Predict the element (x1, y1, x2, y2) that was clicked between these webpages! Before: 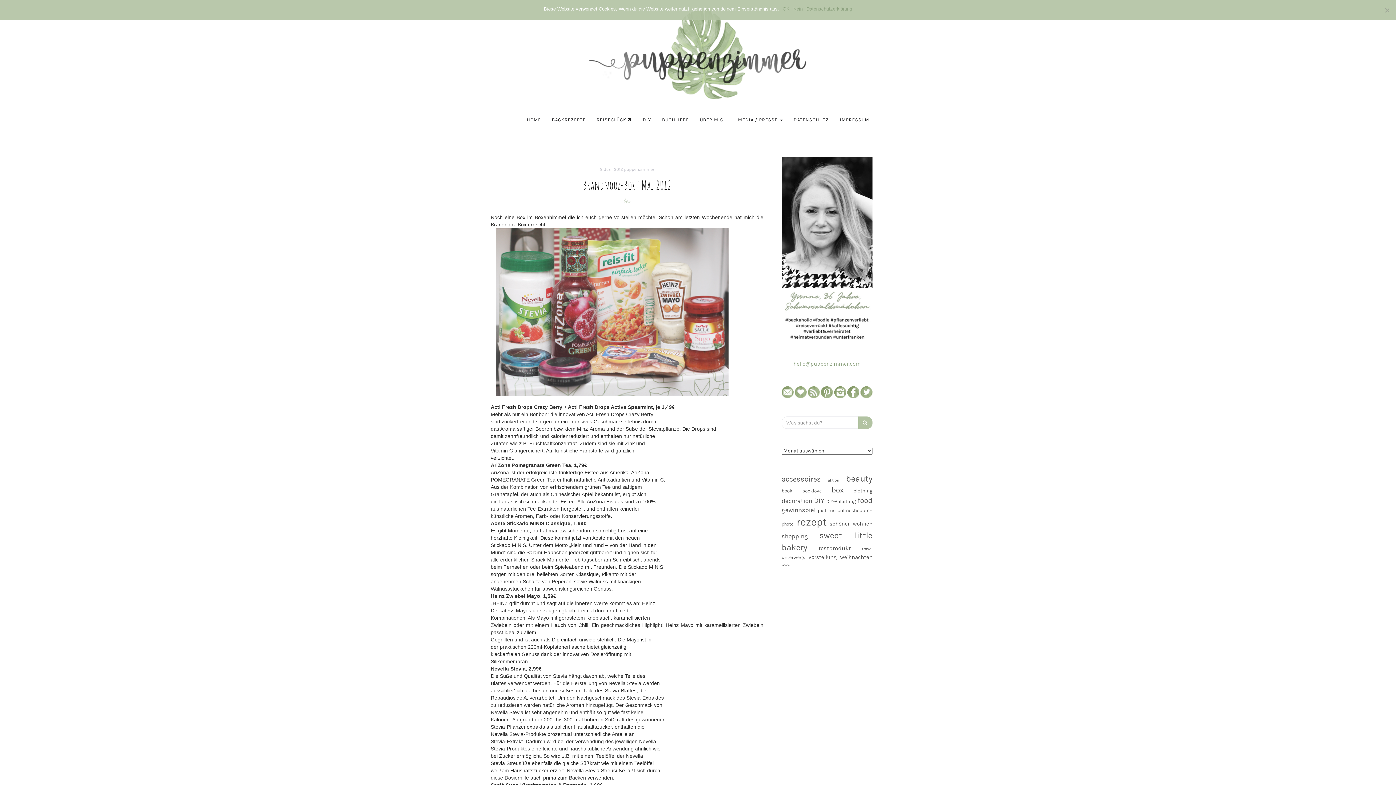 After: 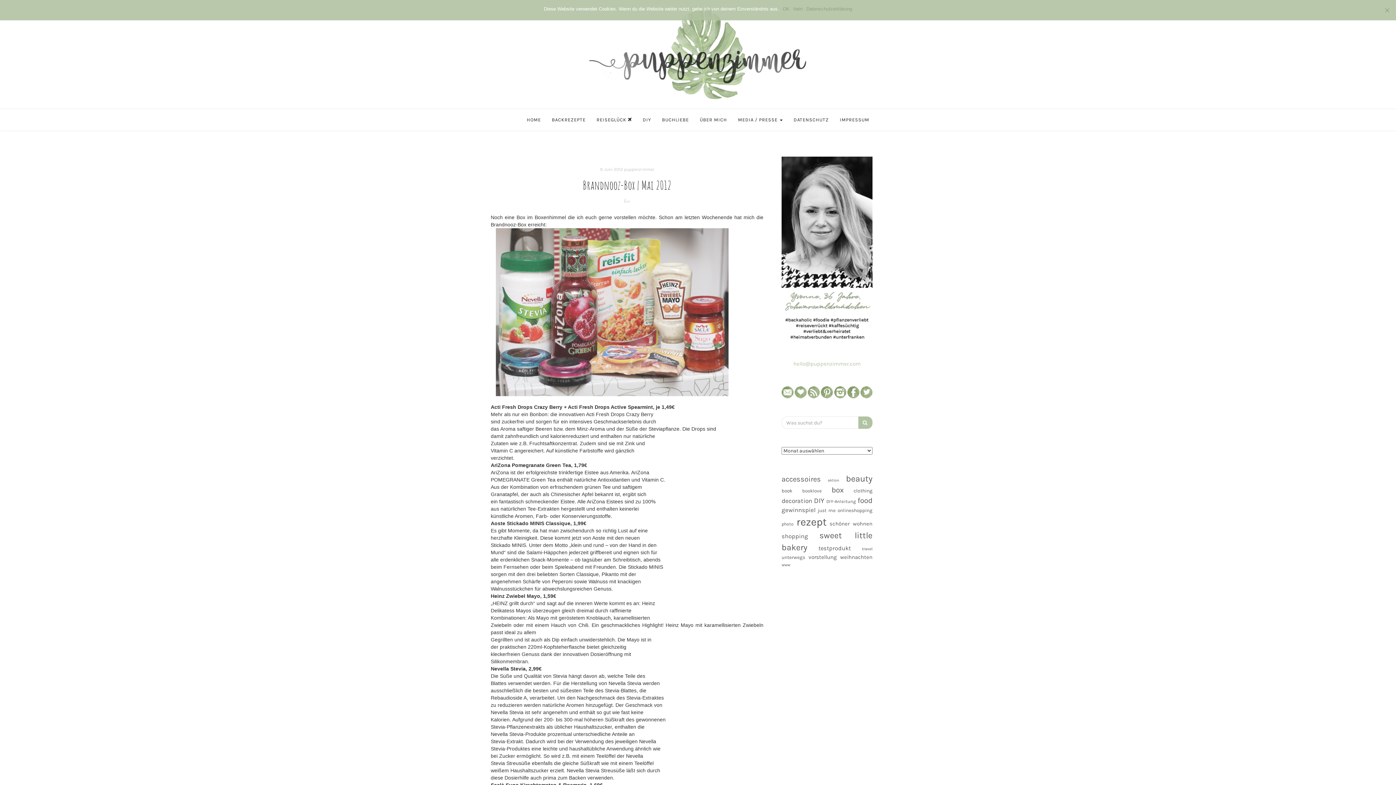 Action: bbox: (793, 360, 860, 367) label: hello@puppenzimmer.com